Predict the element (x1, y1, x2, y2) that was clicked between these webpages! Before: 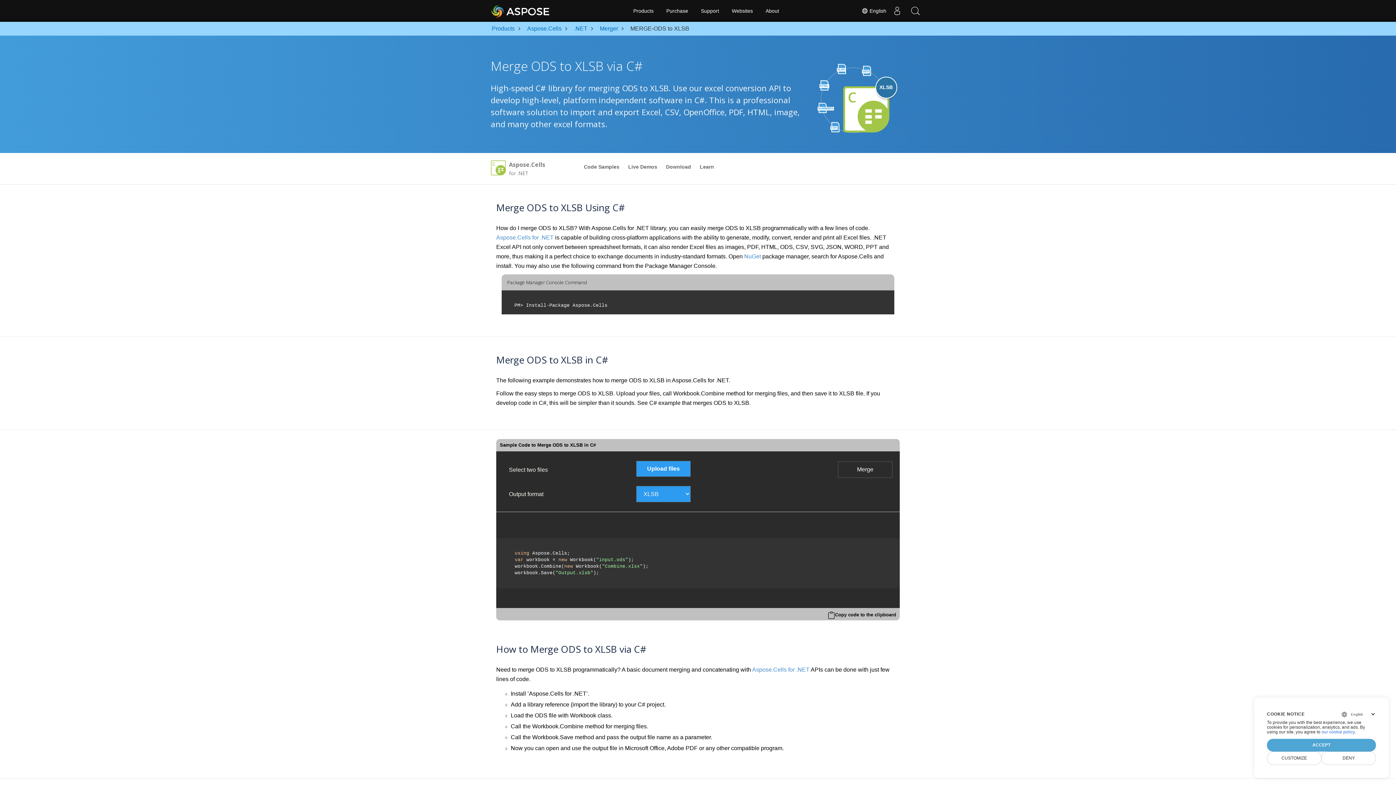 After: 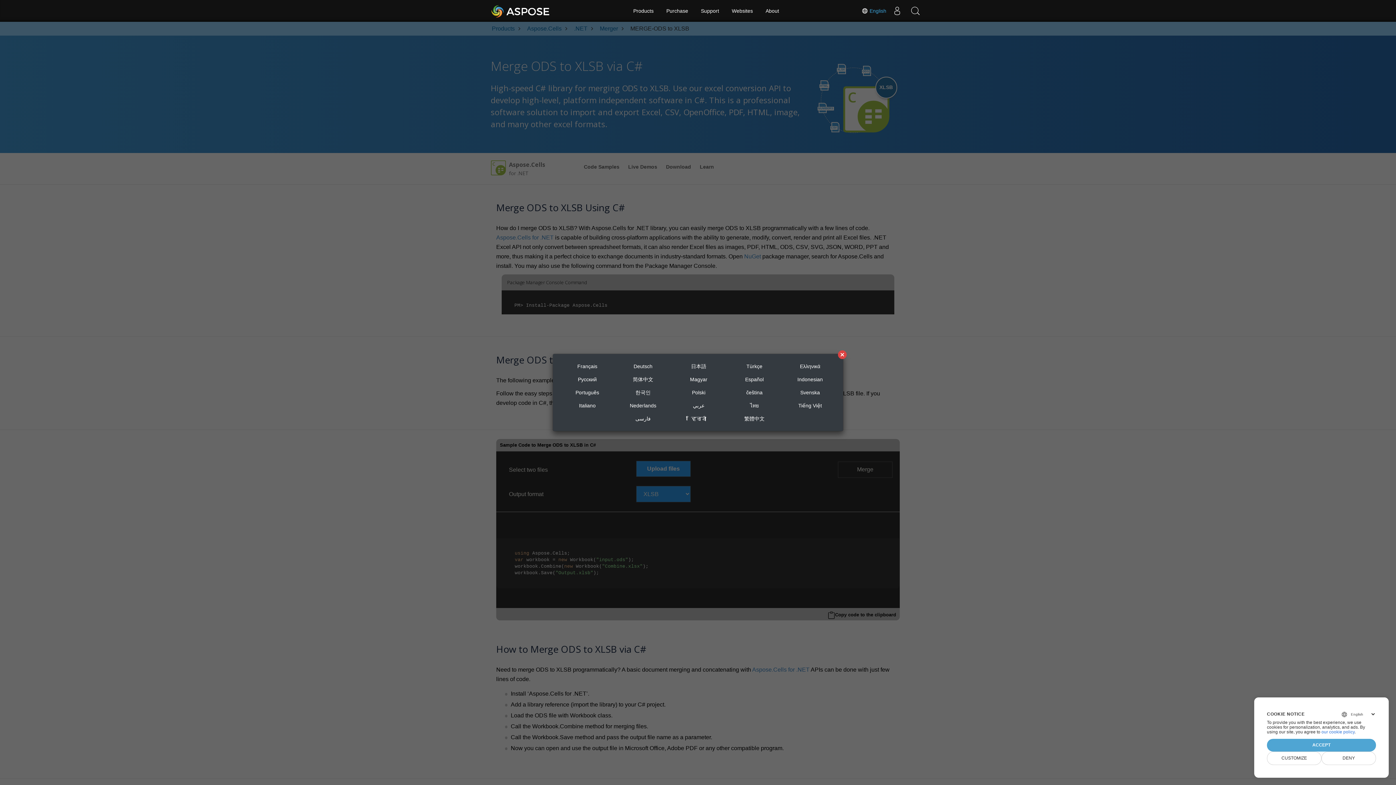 Action: bbox: (861, 7, 886, 14) label:  English